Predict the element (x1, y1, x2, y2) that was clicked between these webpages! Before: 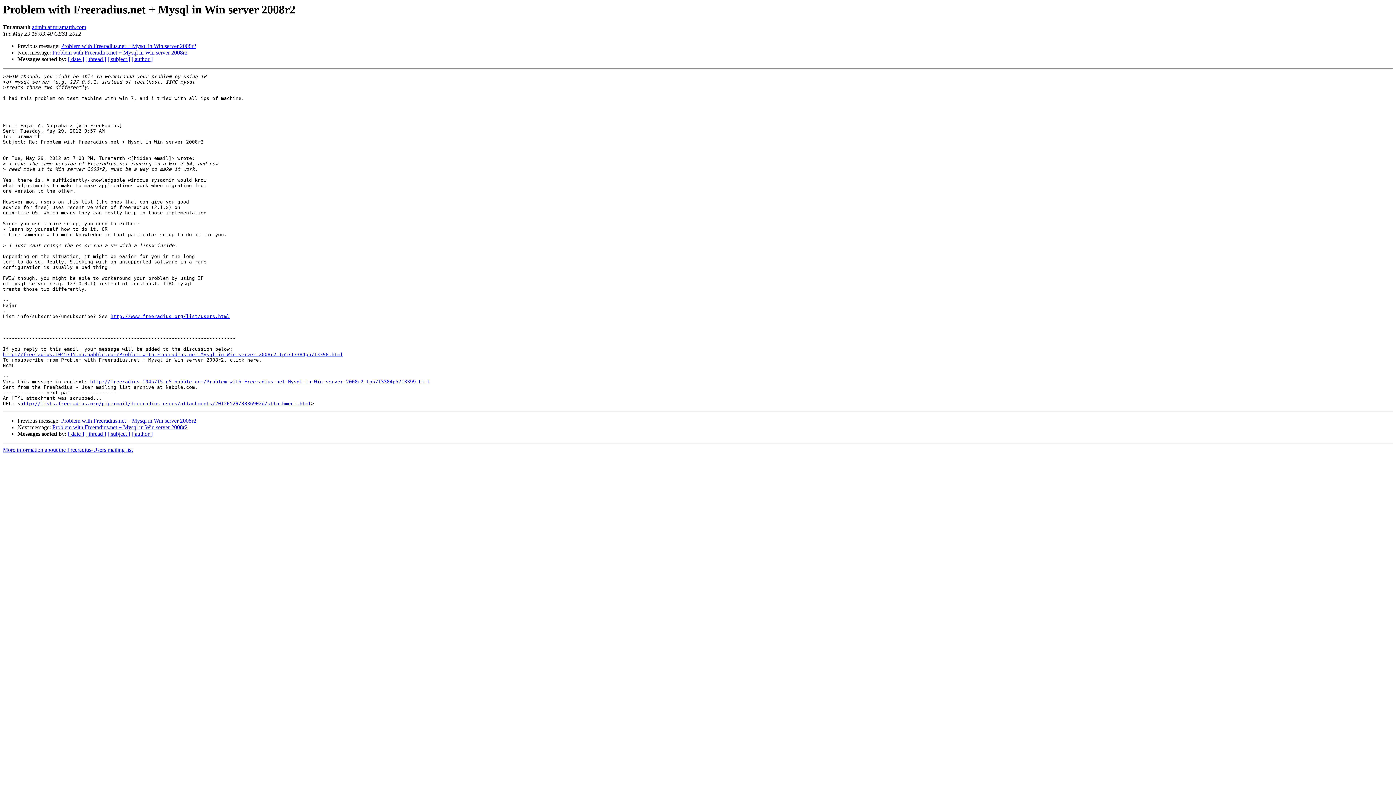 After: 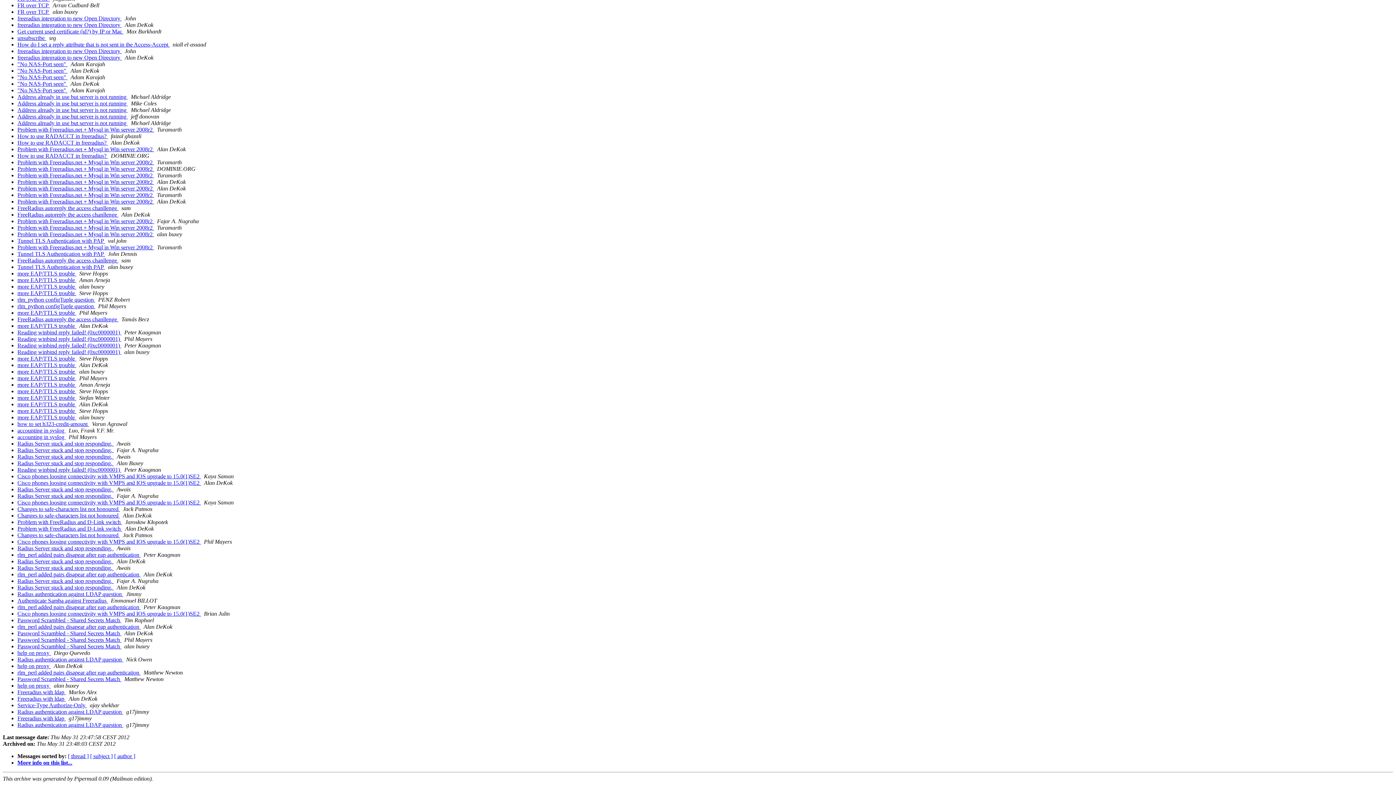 Action: label: [ date ] bbox: (68, 431, 84, 437)